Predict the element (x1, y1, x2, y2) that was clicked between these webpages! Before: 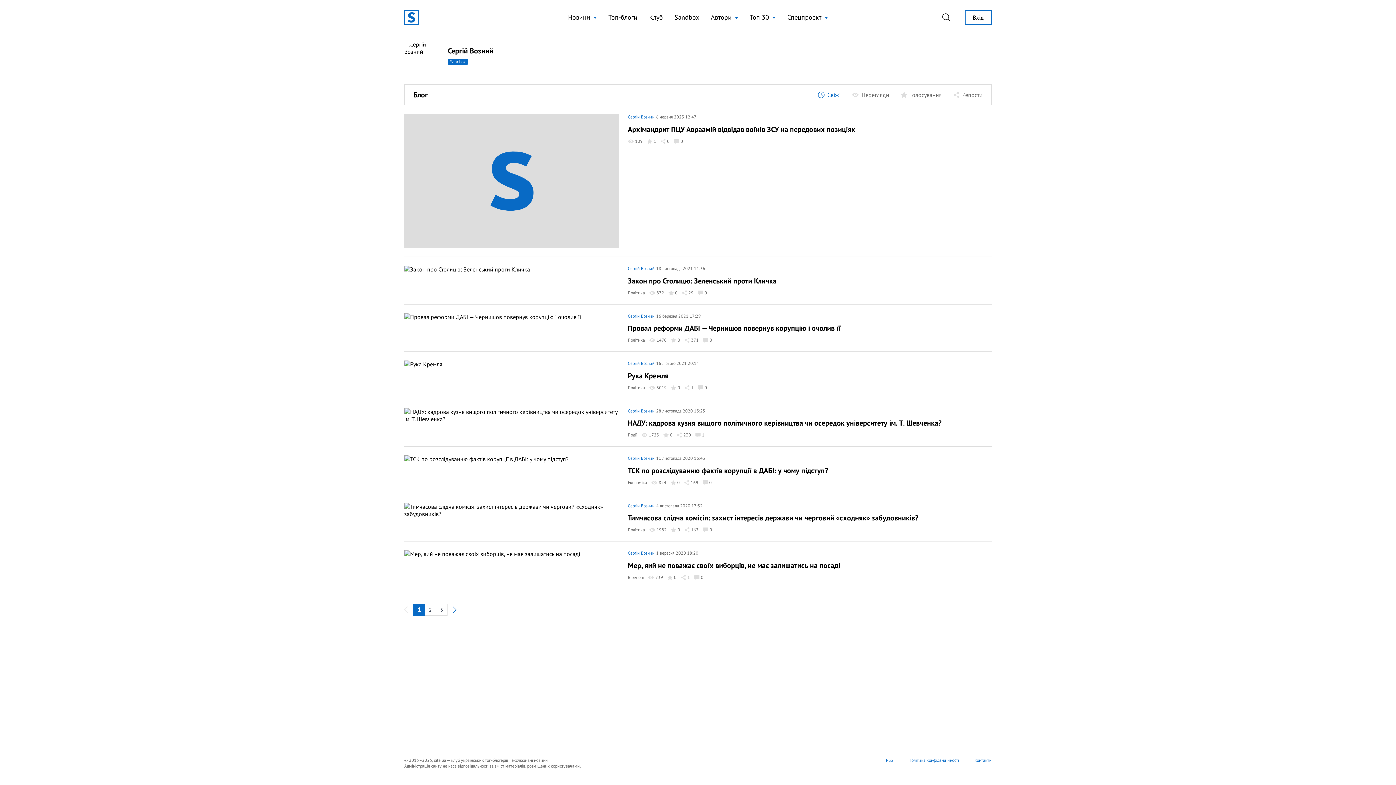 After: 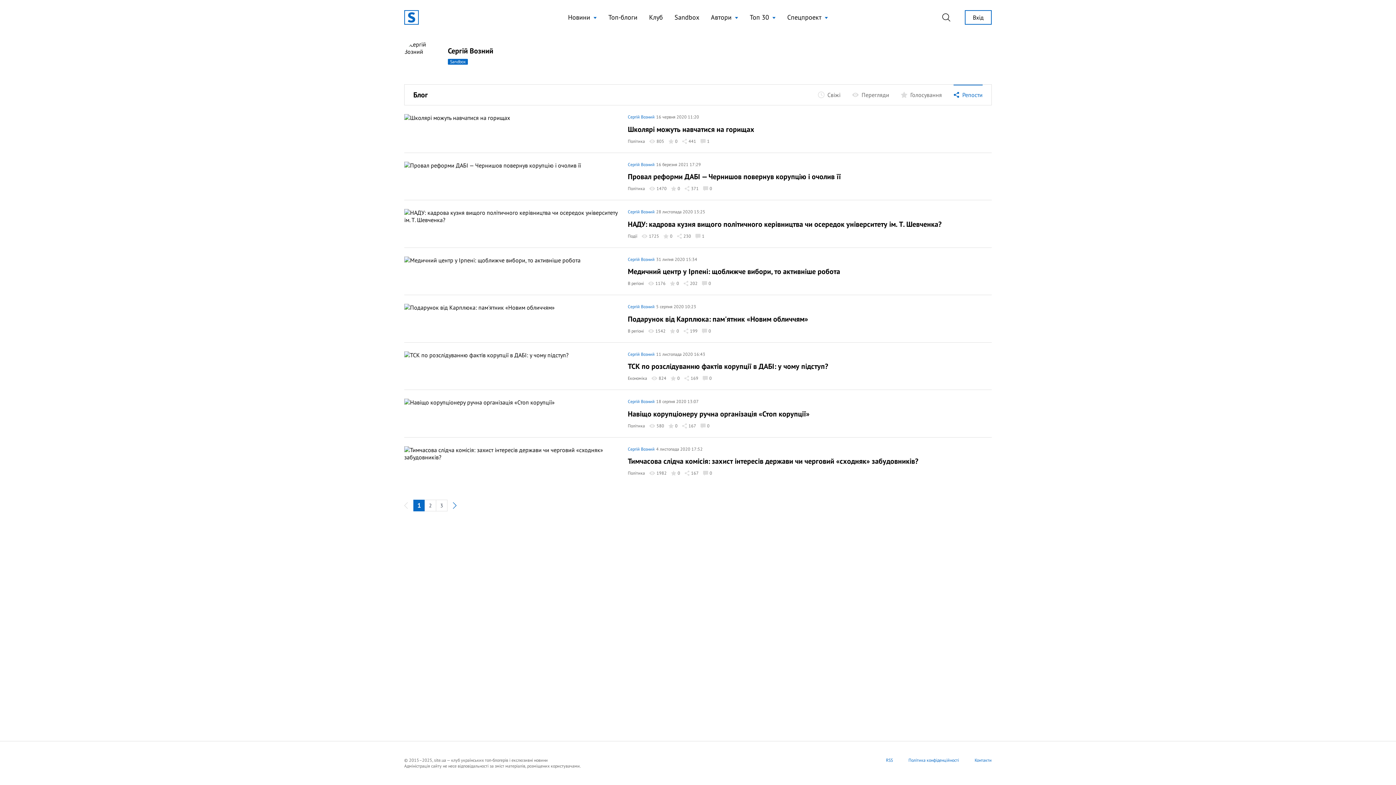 Action: label: Репости bbox: (953, 84, 982, 105)